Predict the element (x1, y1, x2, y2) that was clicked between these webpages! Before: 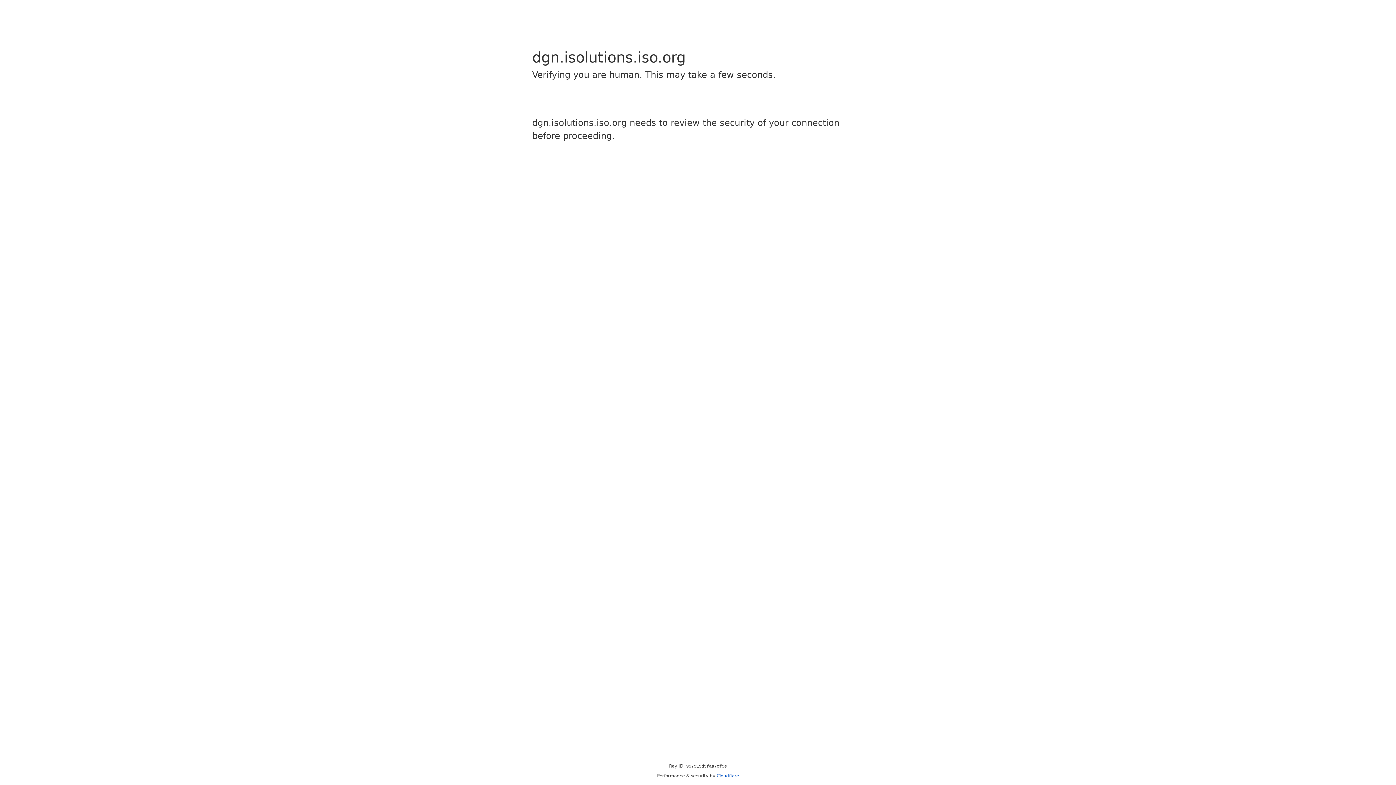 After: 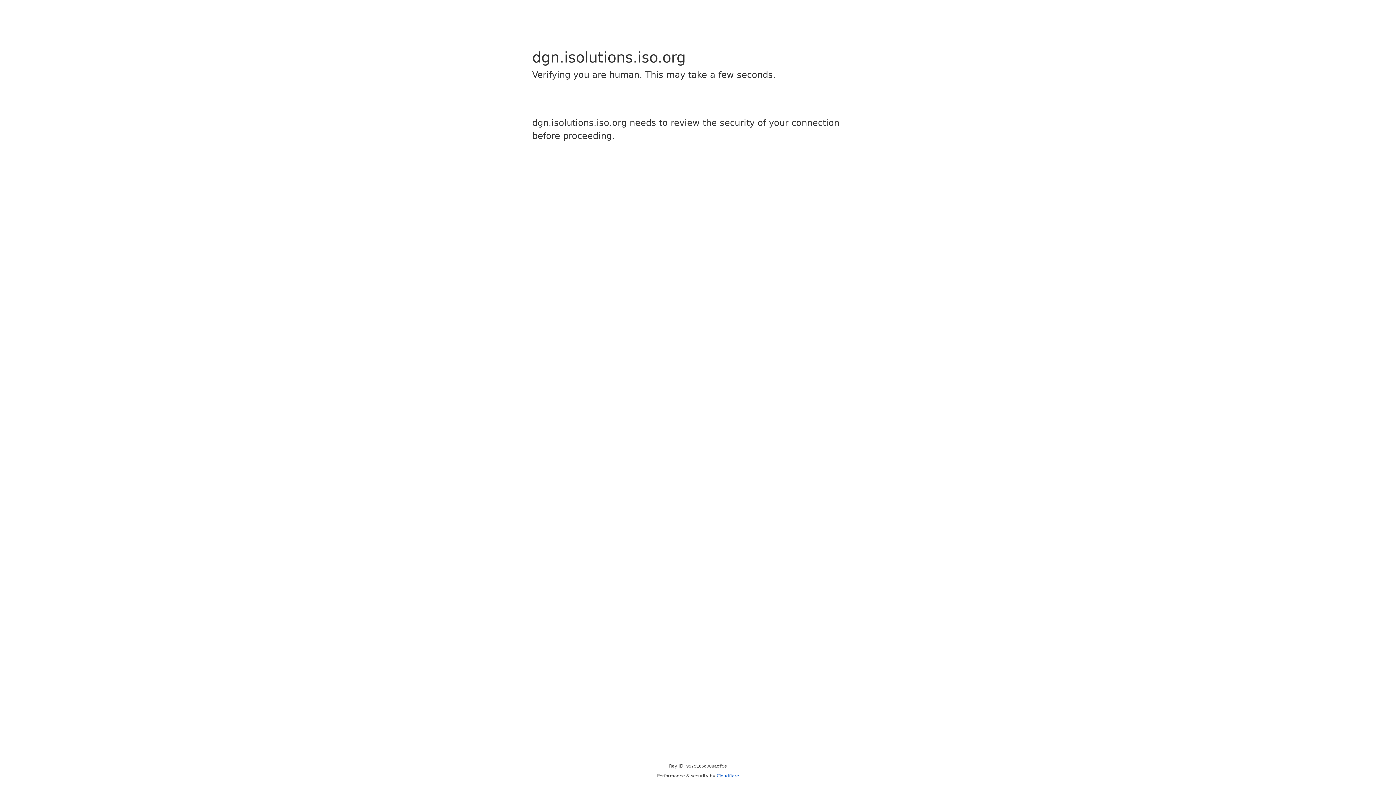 Action: bbox: (716, 773, 739, 778) label: Cloudflare